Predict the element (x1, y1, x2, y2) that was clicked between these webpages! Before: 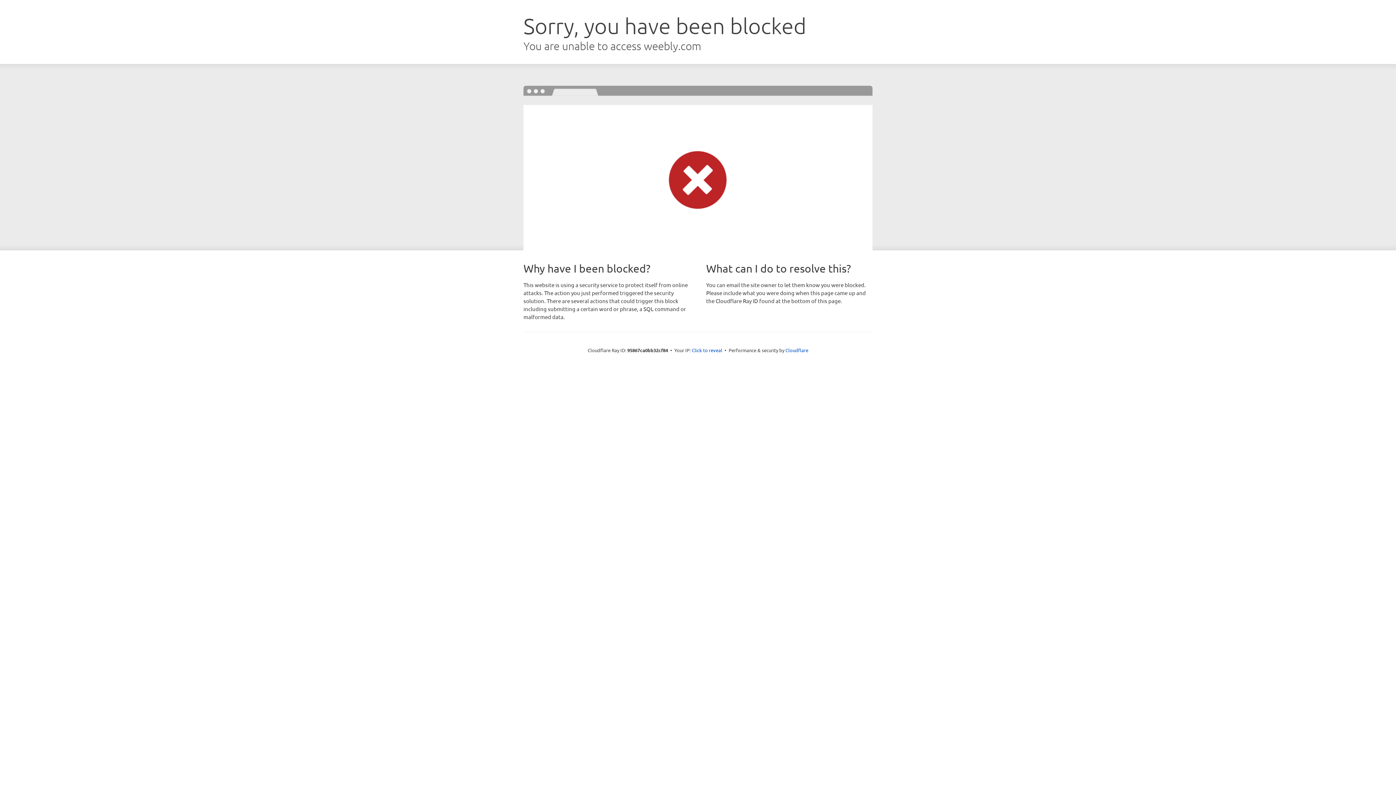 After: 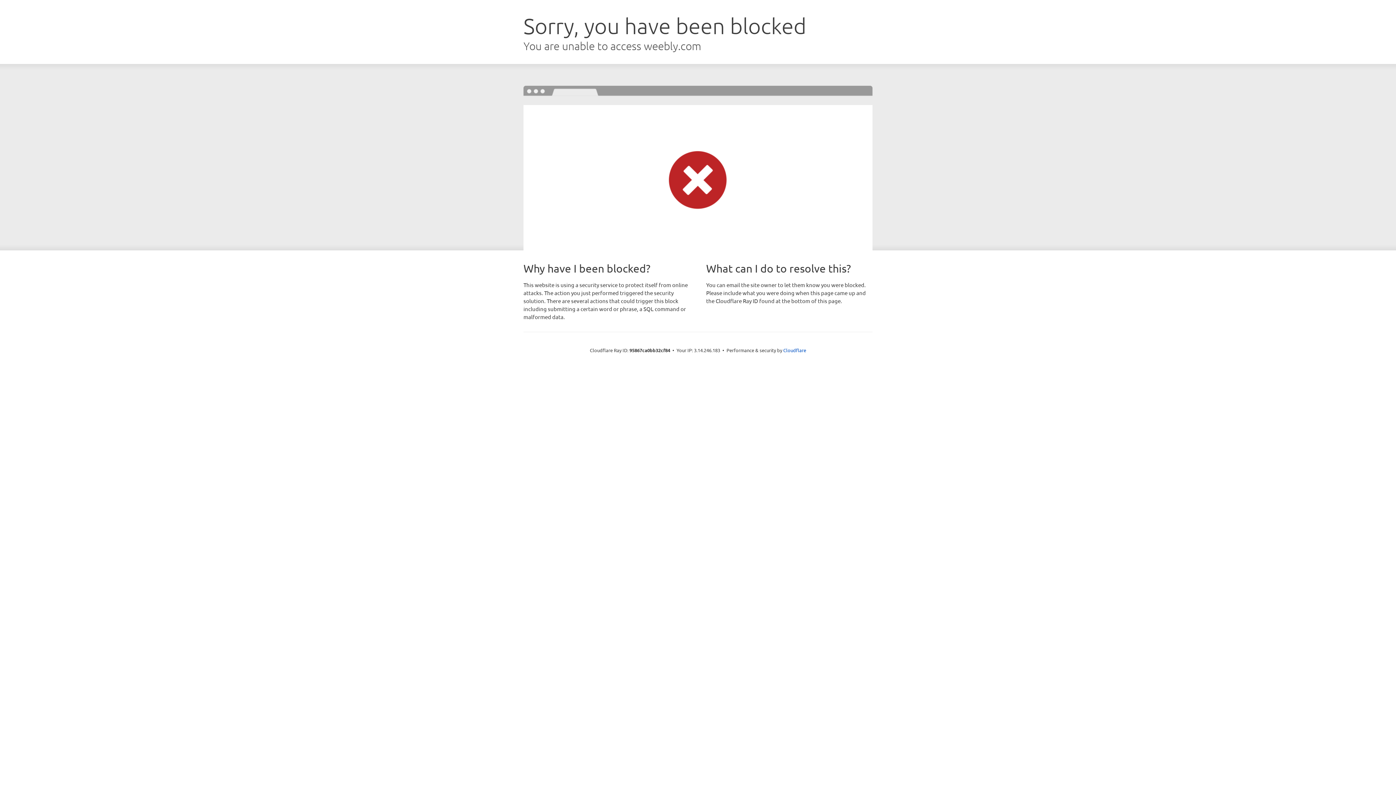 Action: label: Click to reveal bbox: (692, 346, 722, 353)